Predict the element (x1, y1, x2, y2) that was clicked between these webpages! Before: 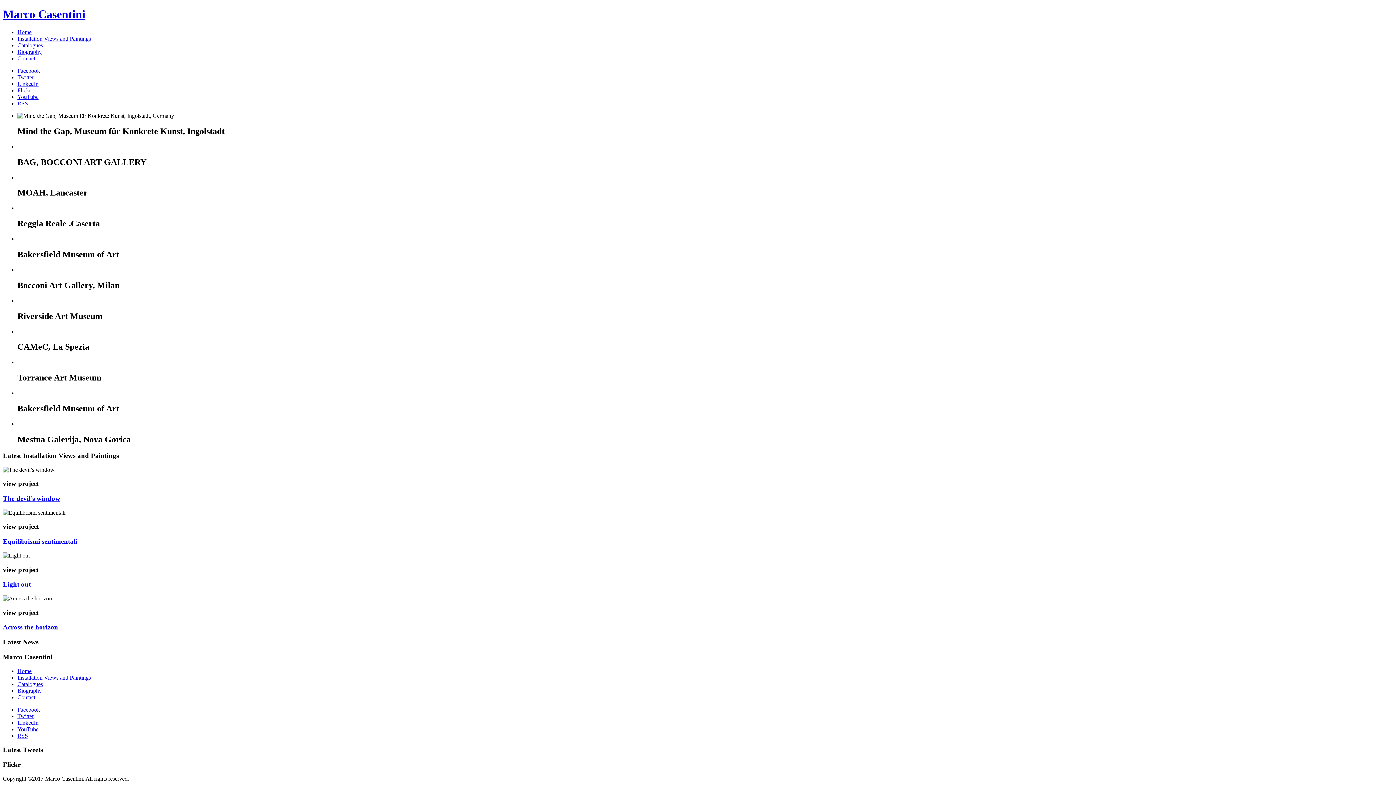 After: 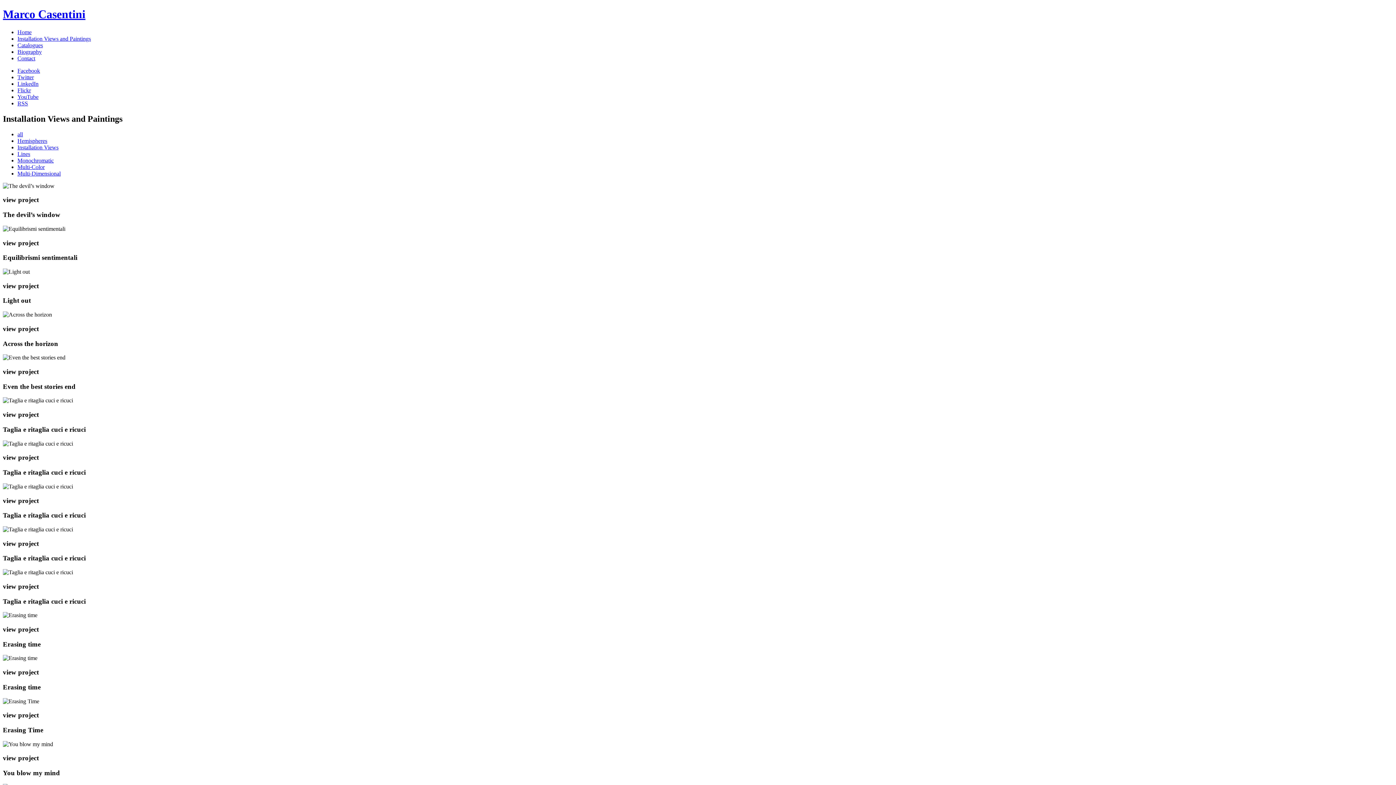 Action: label: Installation Views and Paintings bbox: (17, 674, 90, 680)